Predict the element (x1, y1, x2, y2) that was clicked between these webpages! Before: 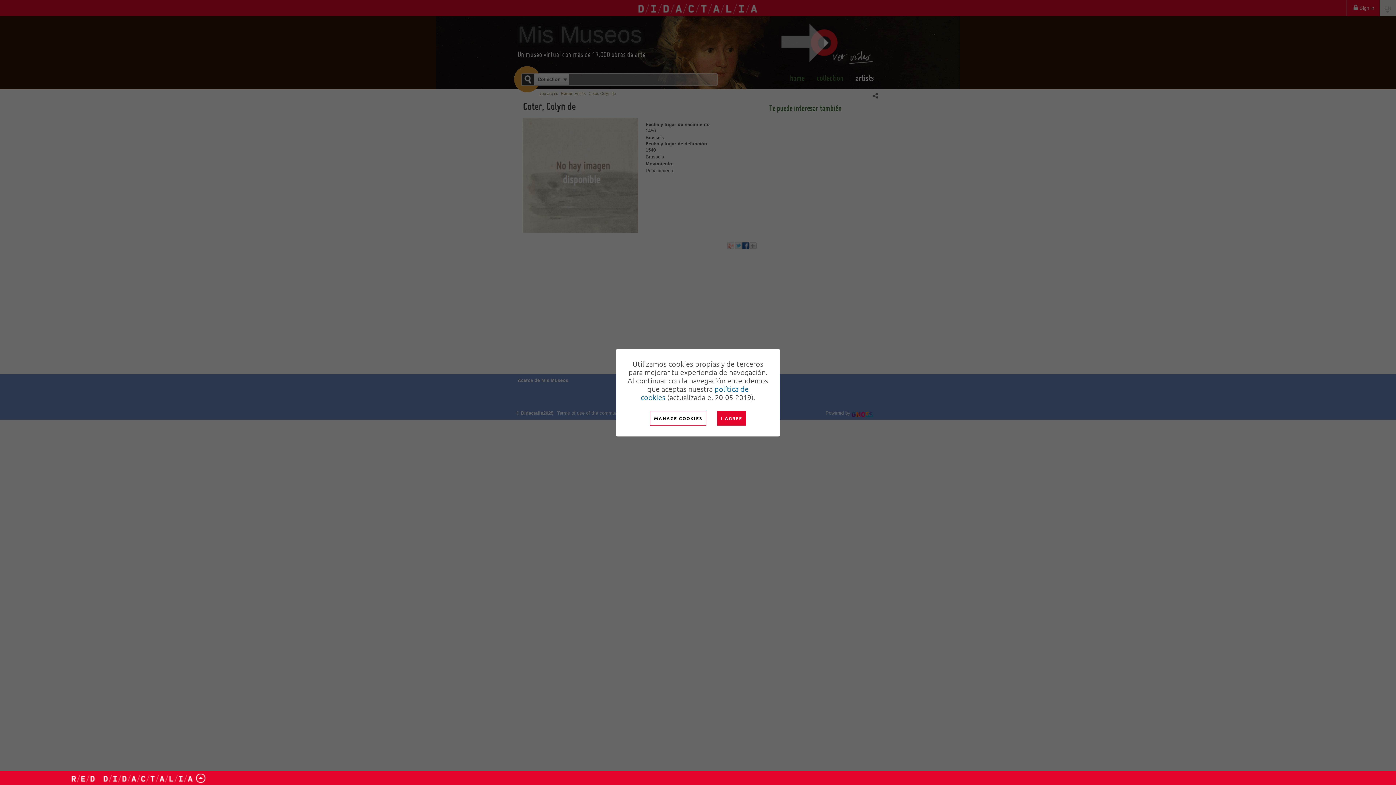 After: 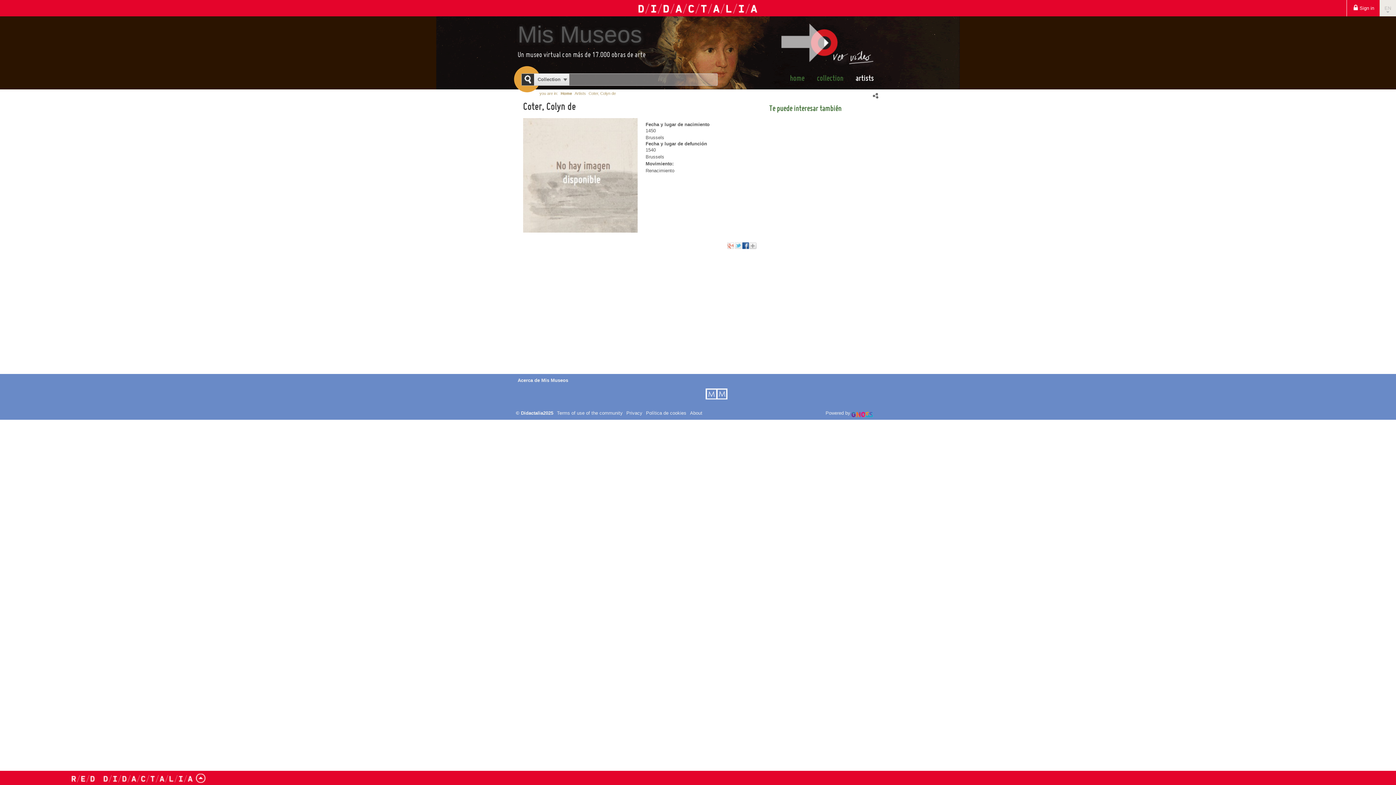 Action: bbox: (717, 411, 746, 425) label: I AGREE